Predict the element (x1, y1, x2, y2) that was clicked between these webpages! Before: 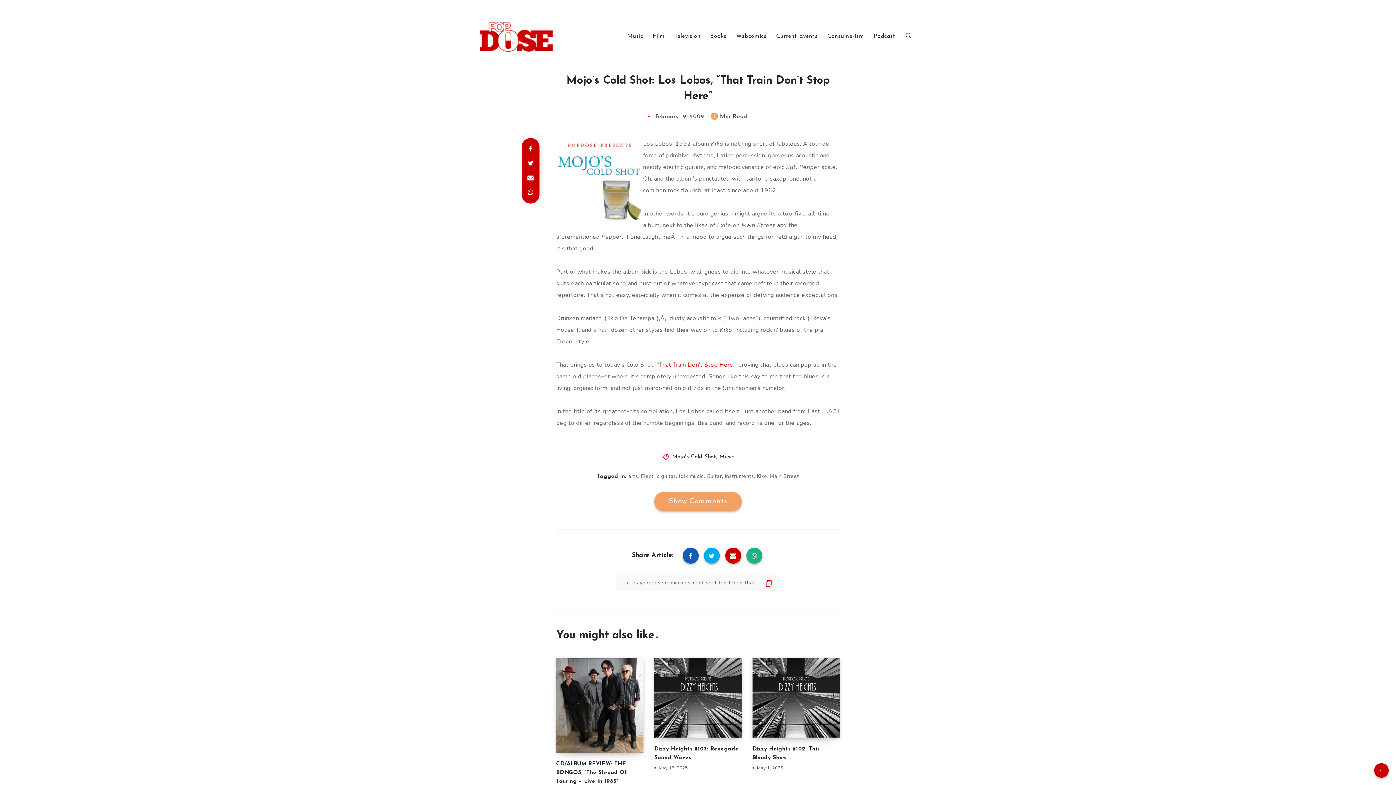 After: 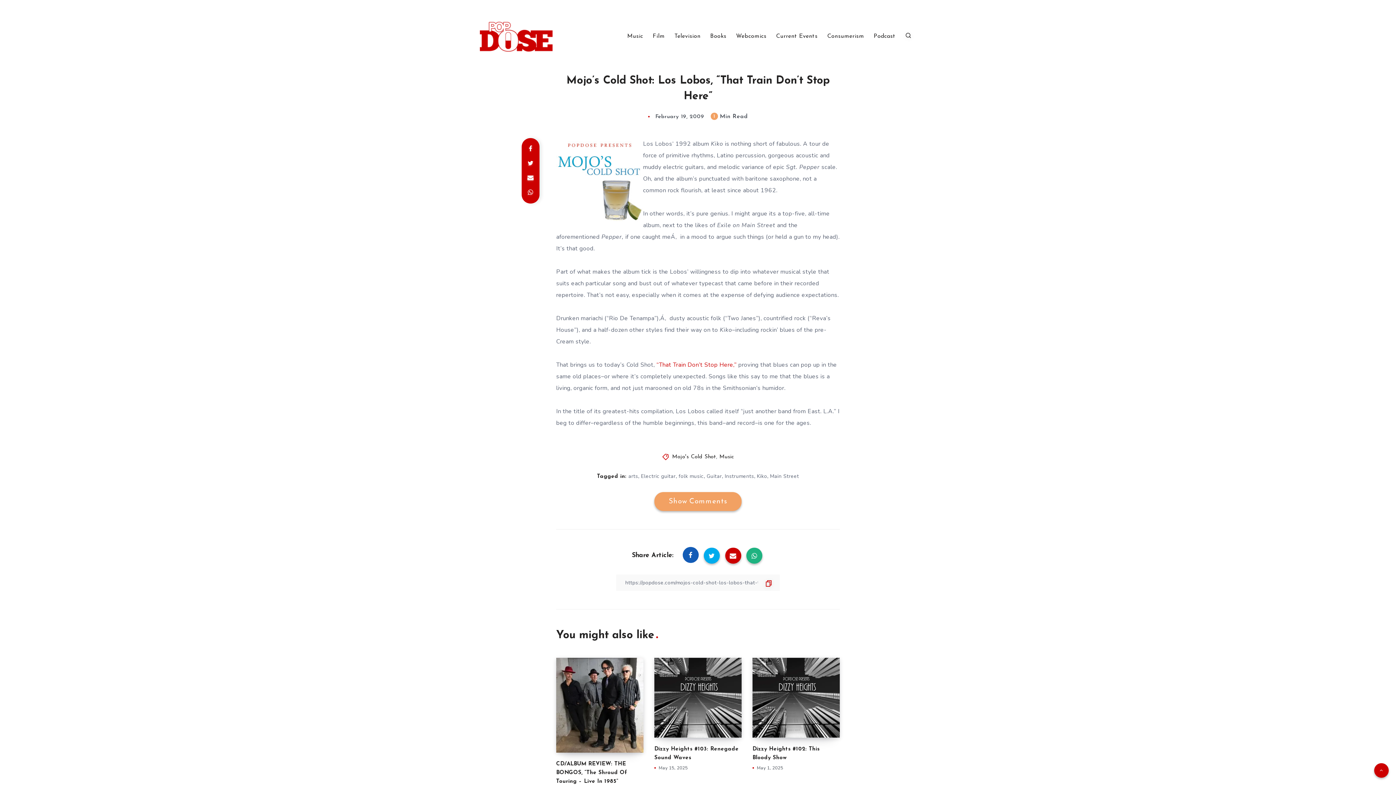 Action: bbox: (682, 548, 698, 564)